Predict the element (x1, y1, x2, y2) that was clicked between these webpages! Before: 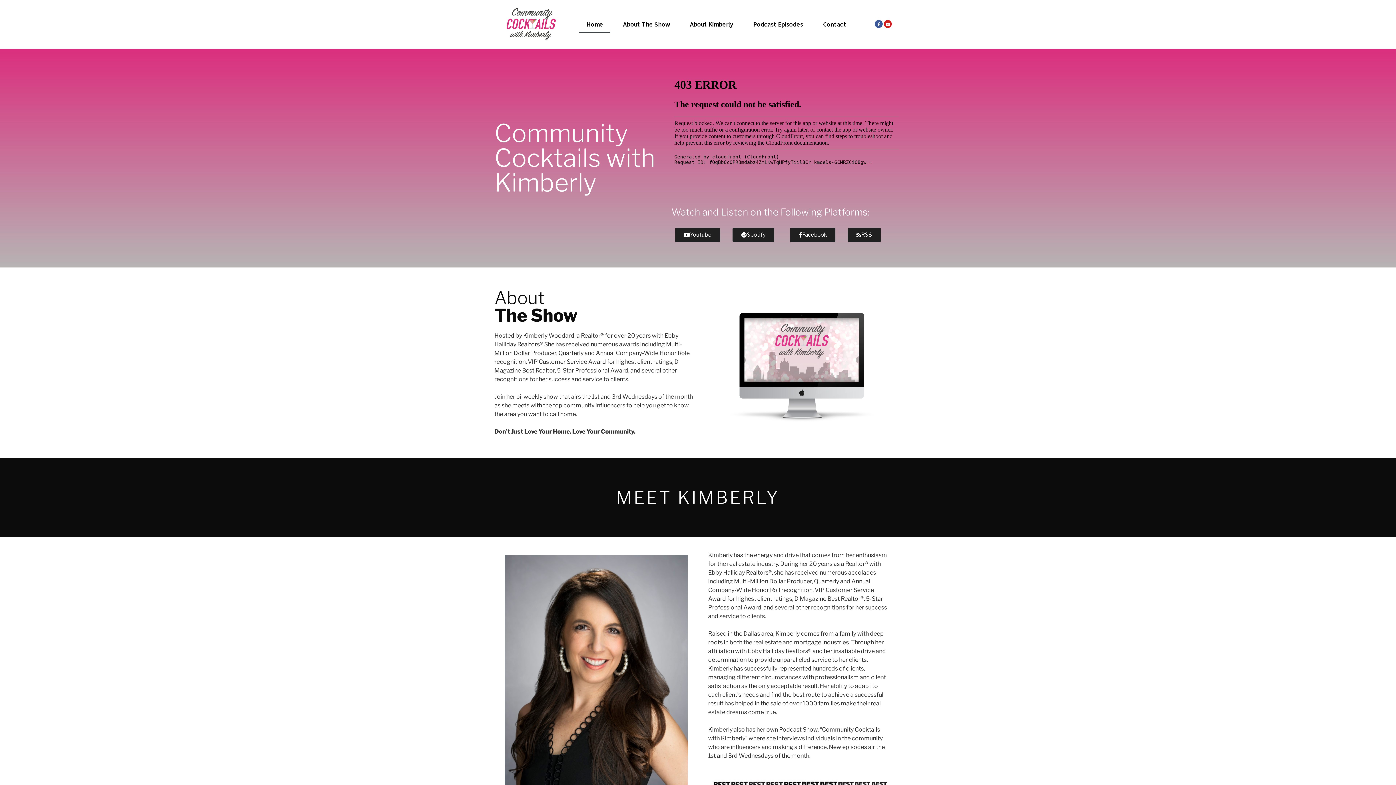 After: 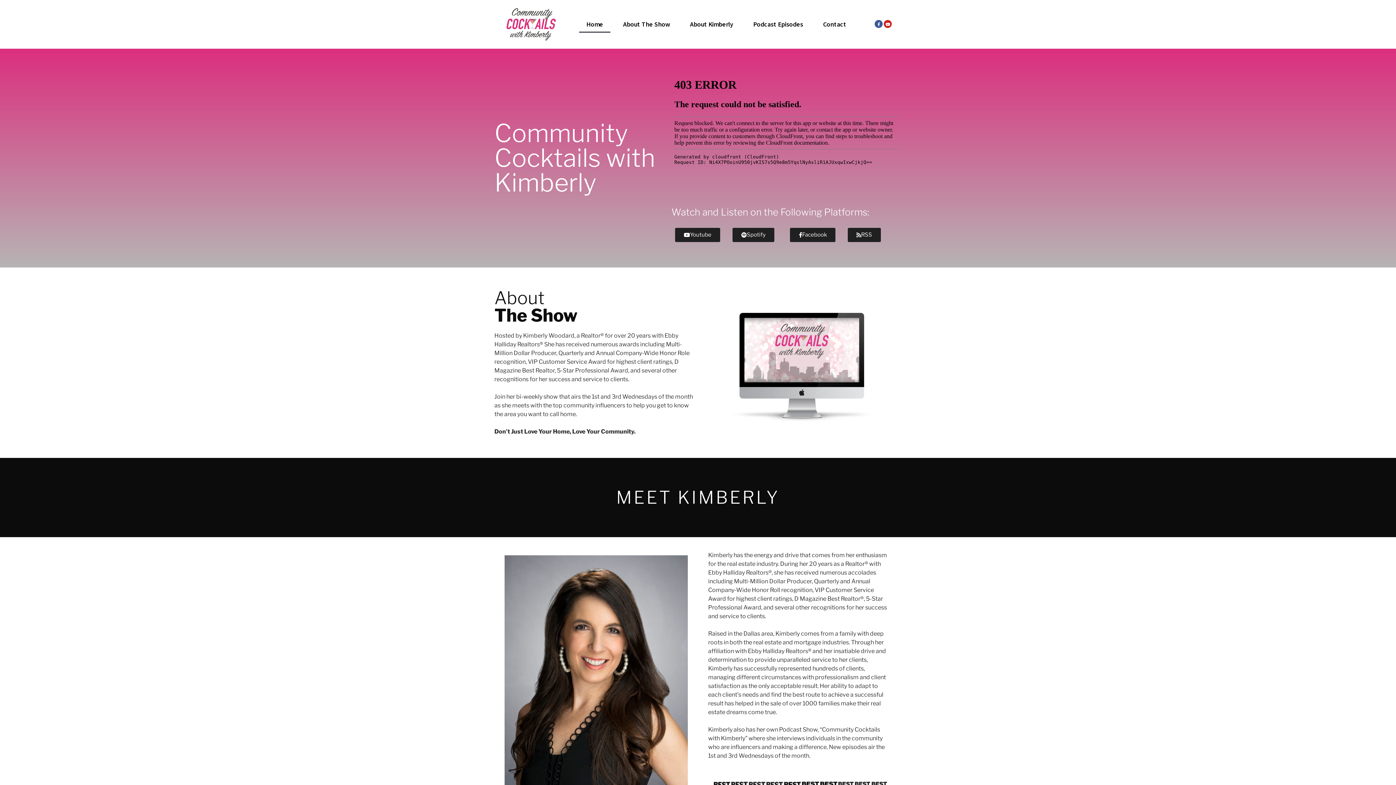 Action: label: Home bbox: (579, 15, 610, 32)